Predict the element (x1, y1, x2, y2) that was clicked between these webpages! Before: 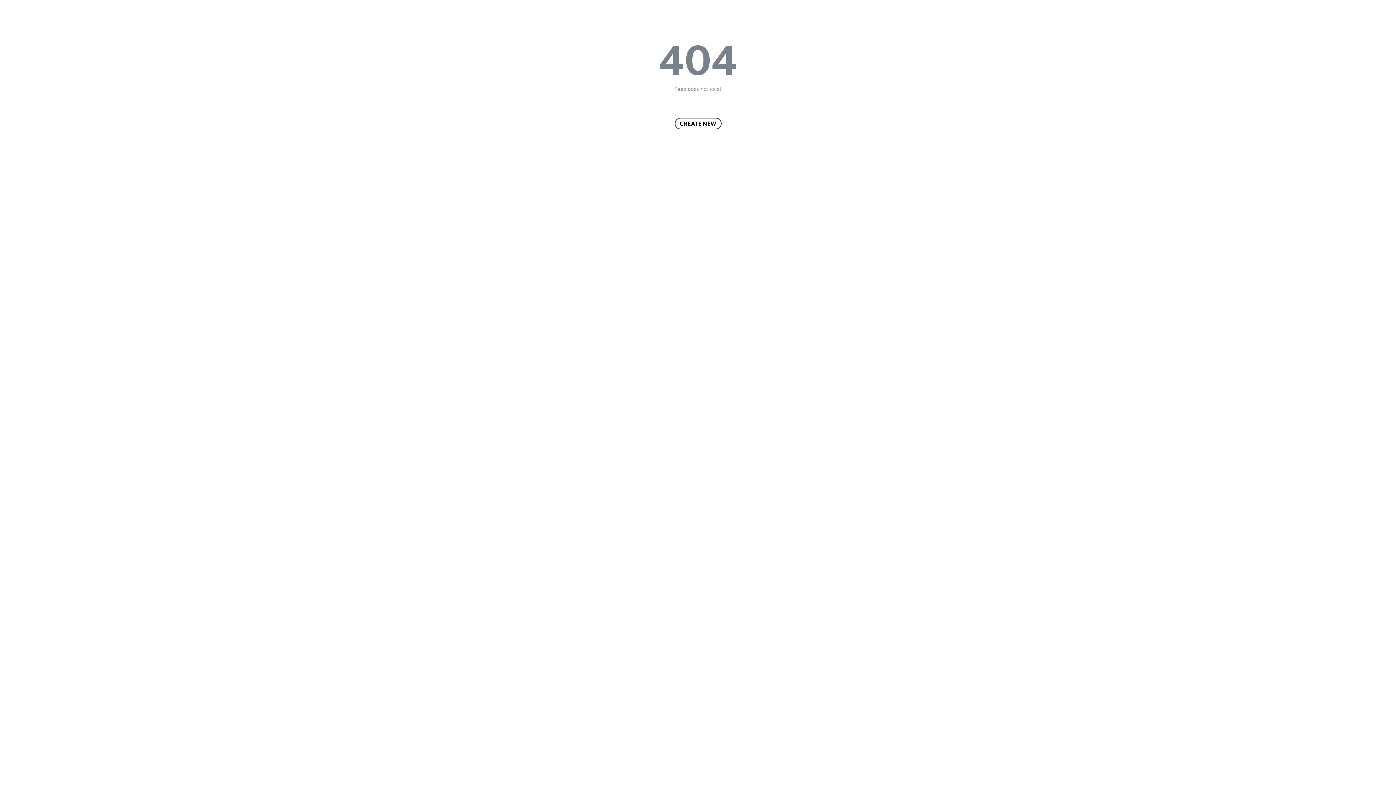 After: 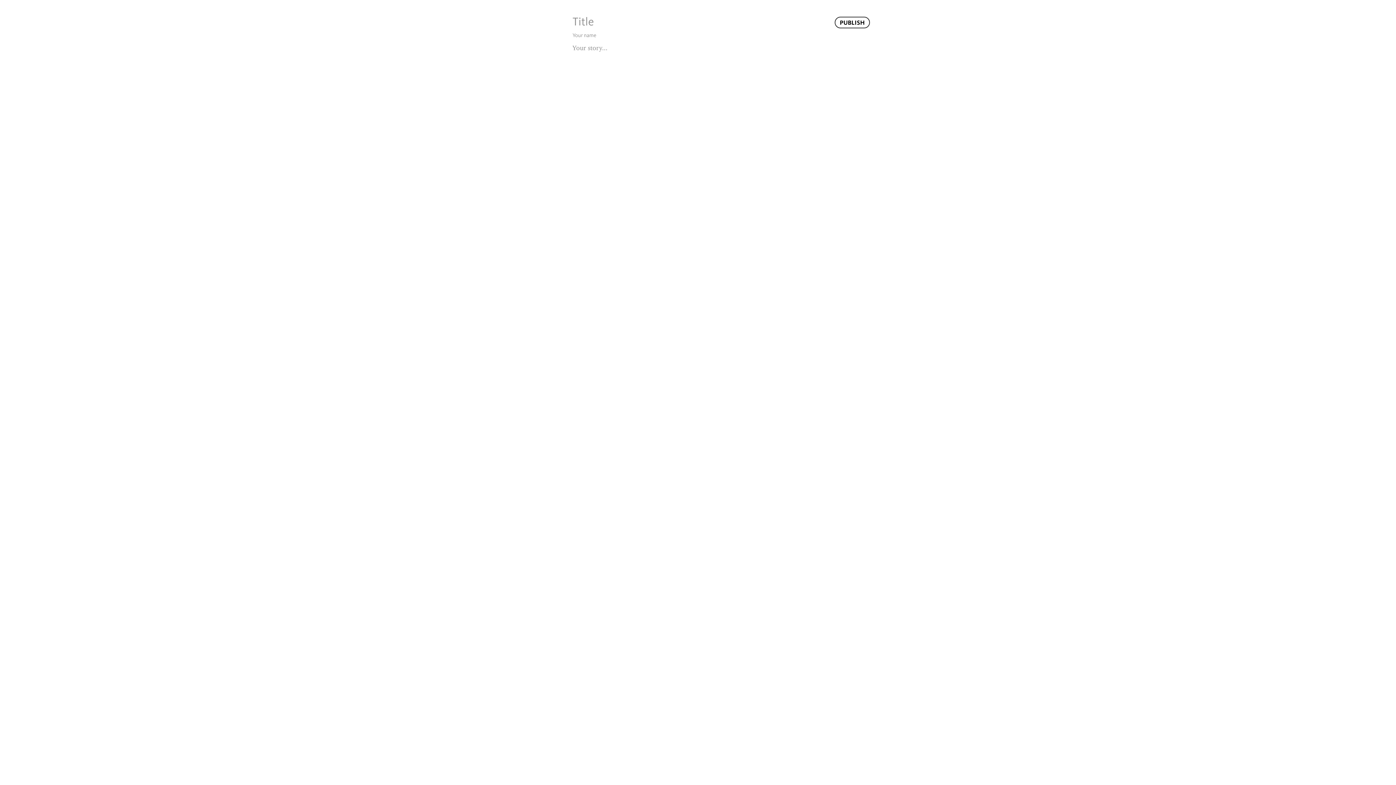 Action: bbox: (674, 117, 721, 129) label: CREATE NEW